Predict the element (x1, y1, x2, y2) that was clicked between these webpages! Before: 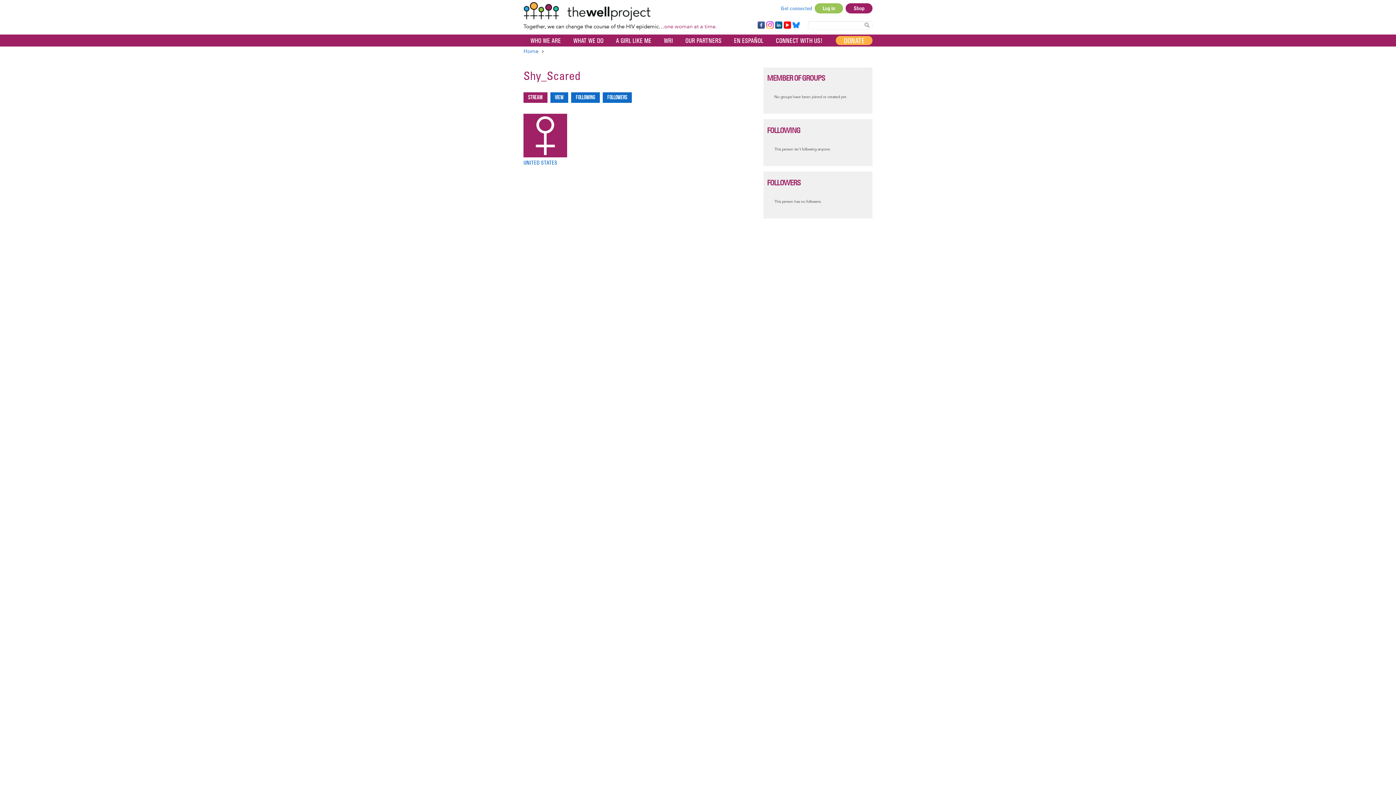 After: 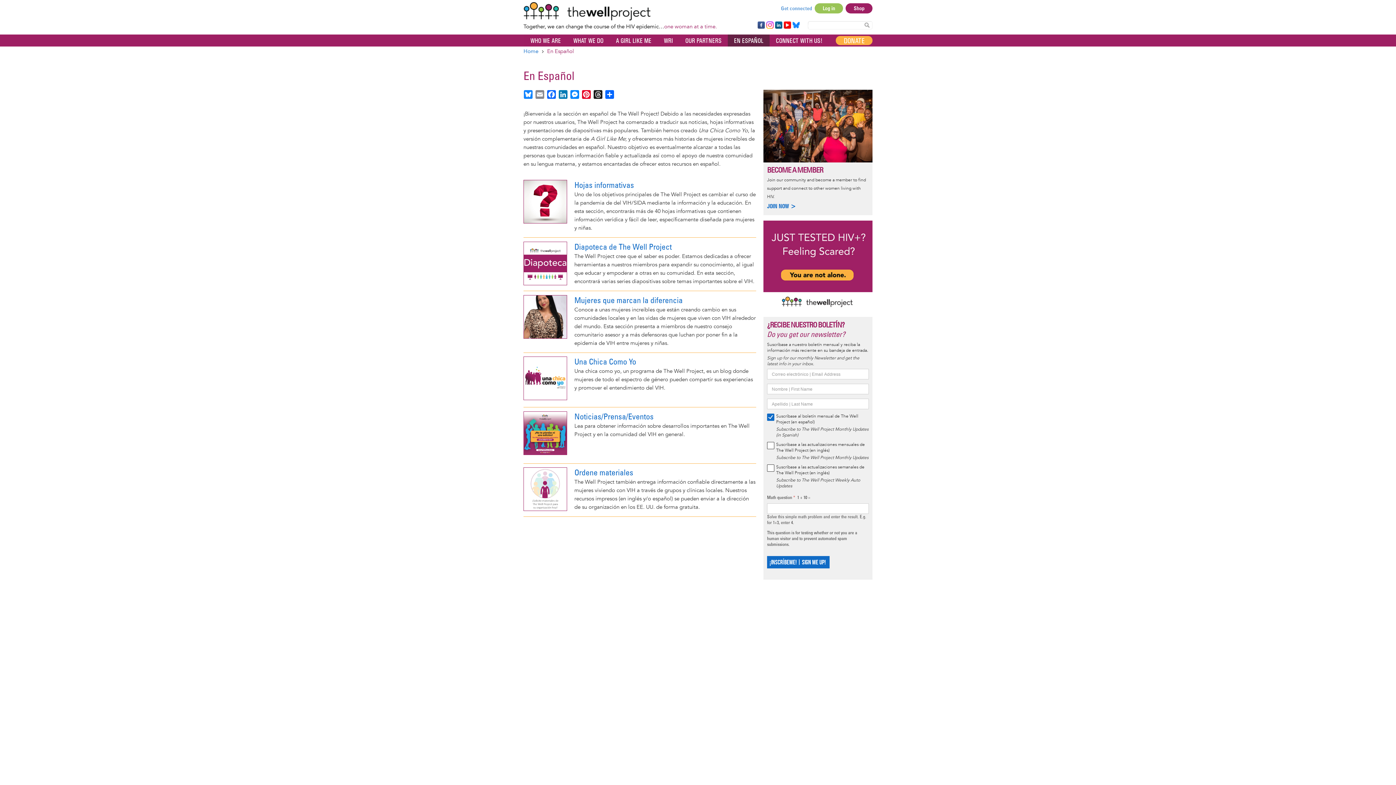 Action: label: EN ESPAÑOL bbox: (728, 34, 769, 46)